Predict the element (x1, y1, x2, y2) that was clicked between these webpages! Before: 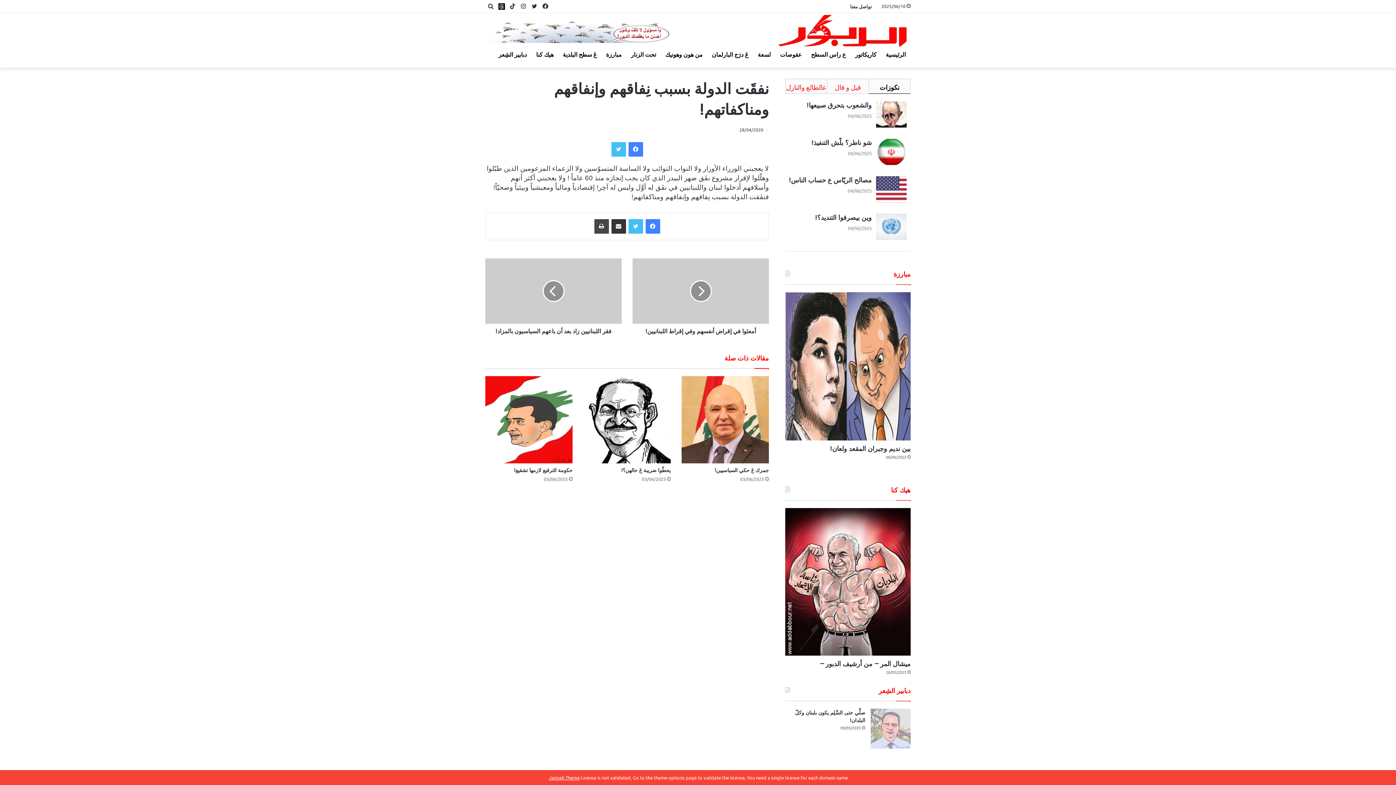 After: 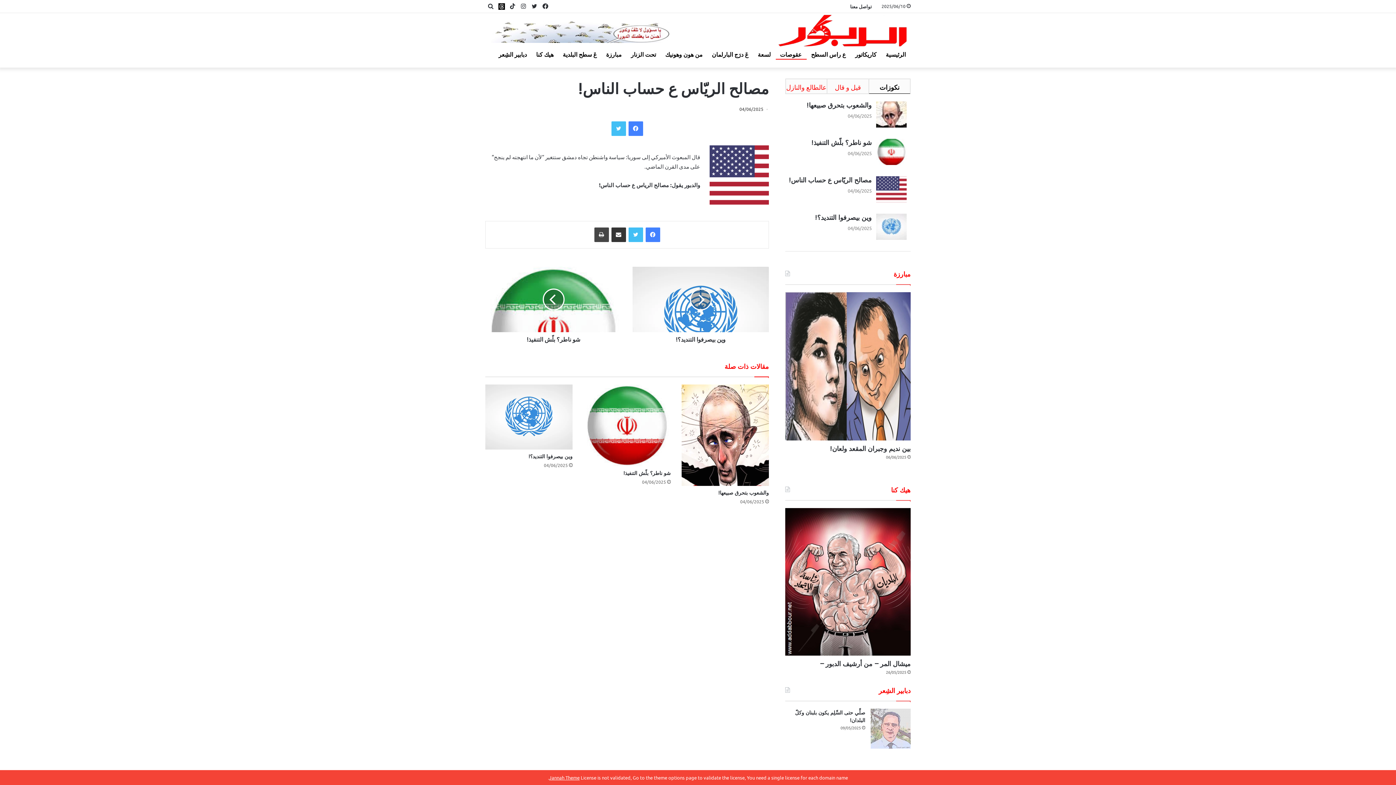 Action: label: مصالح الريّاس ع حساب الناس! bbox: (789, 175, 871, 184)